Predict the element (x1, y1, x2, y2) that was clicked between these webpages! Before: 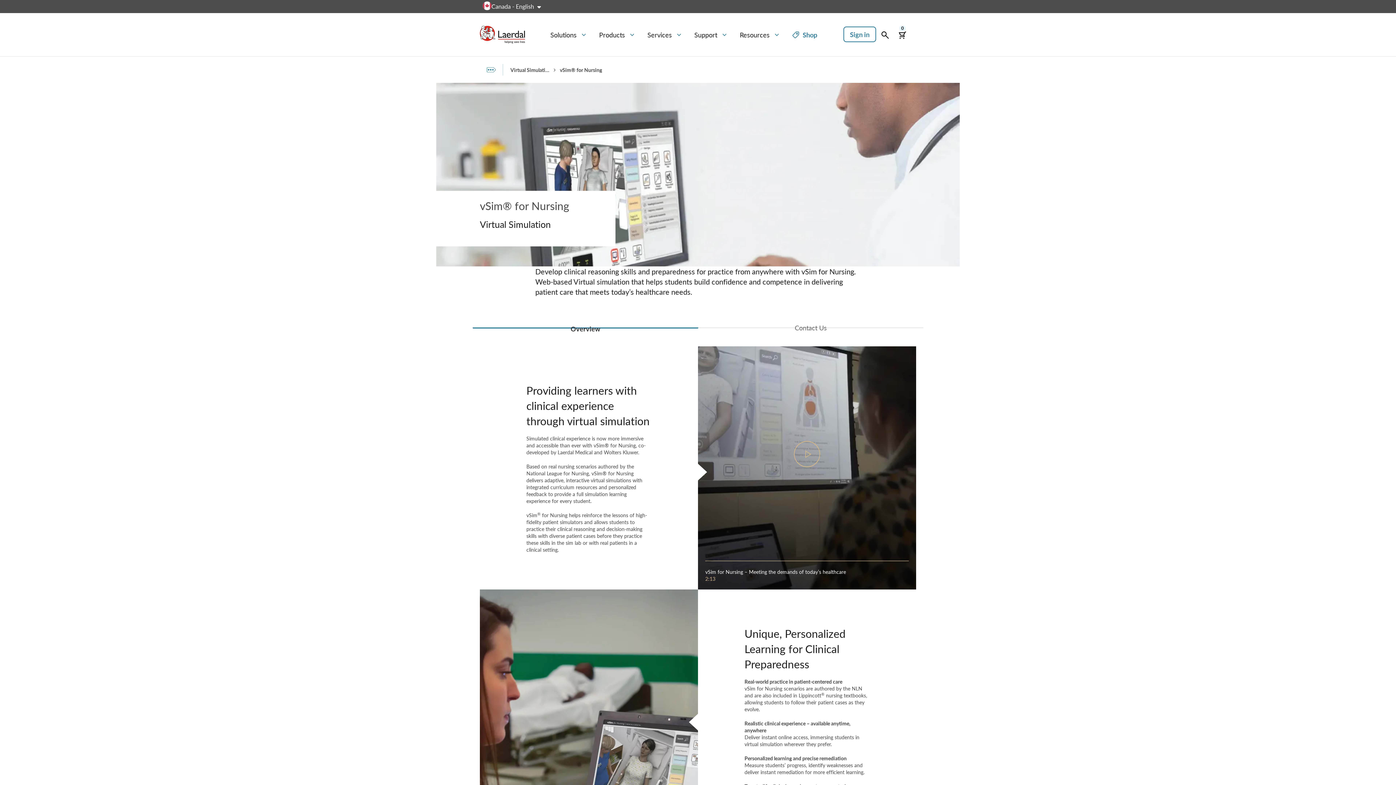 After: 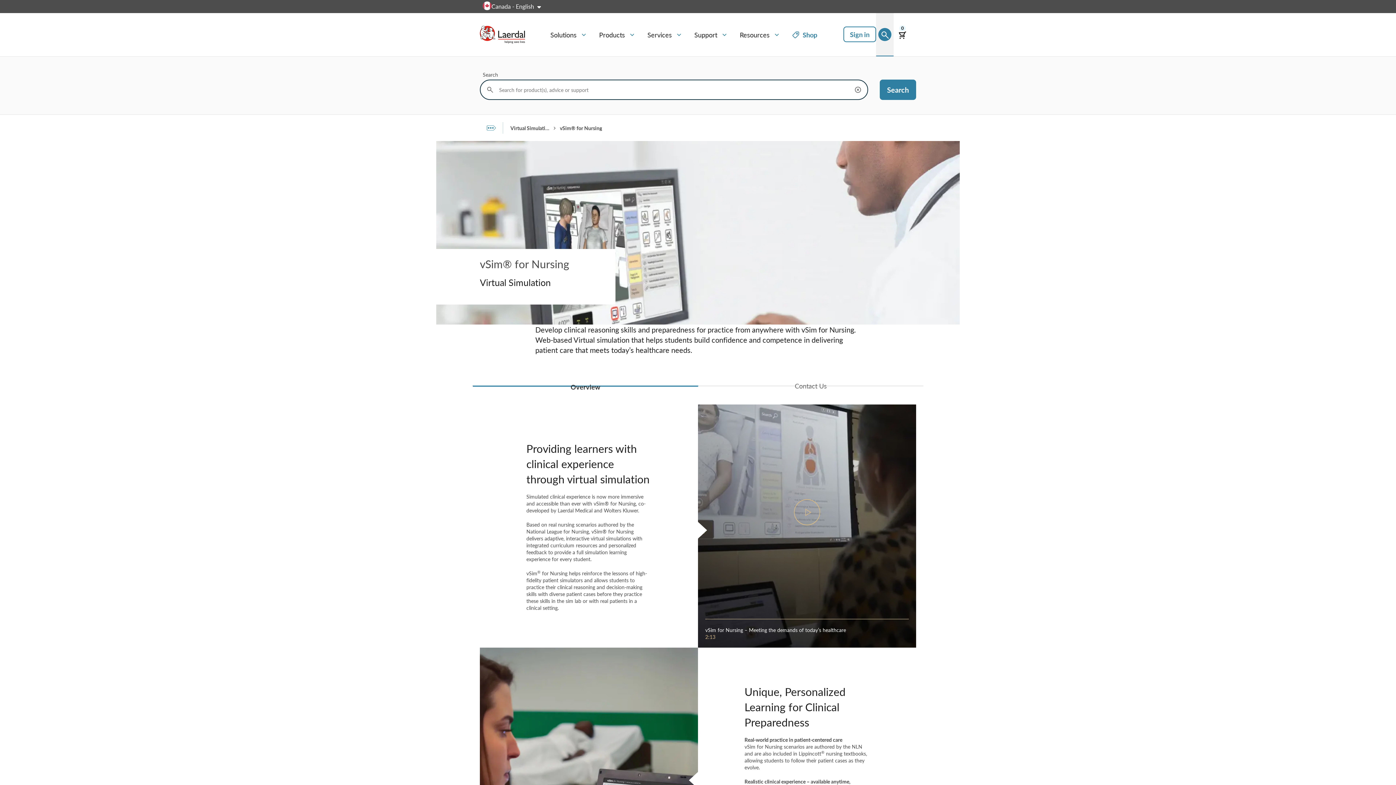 Action: bbox: (878, 27, 891, 40) label: Search Products